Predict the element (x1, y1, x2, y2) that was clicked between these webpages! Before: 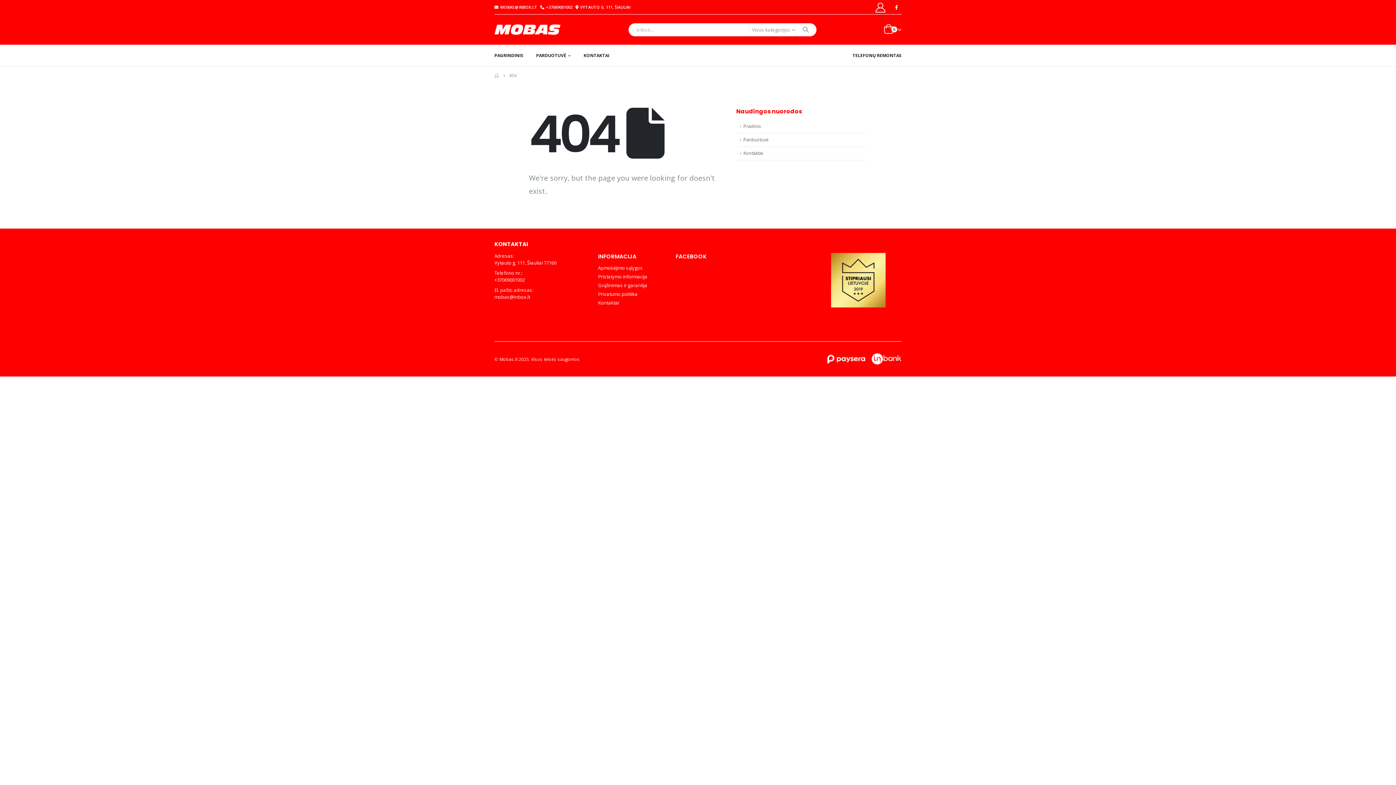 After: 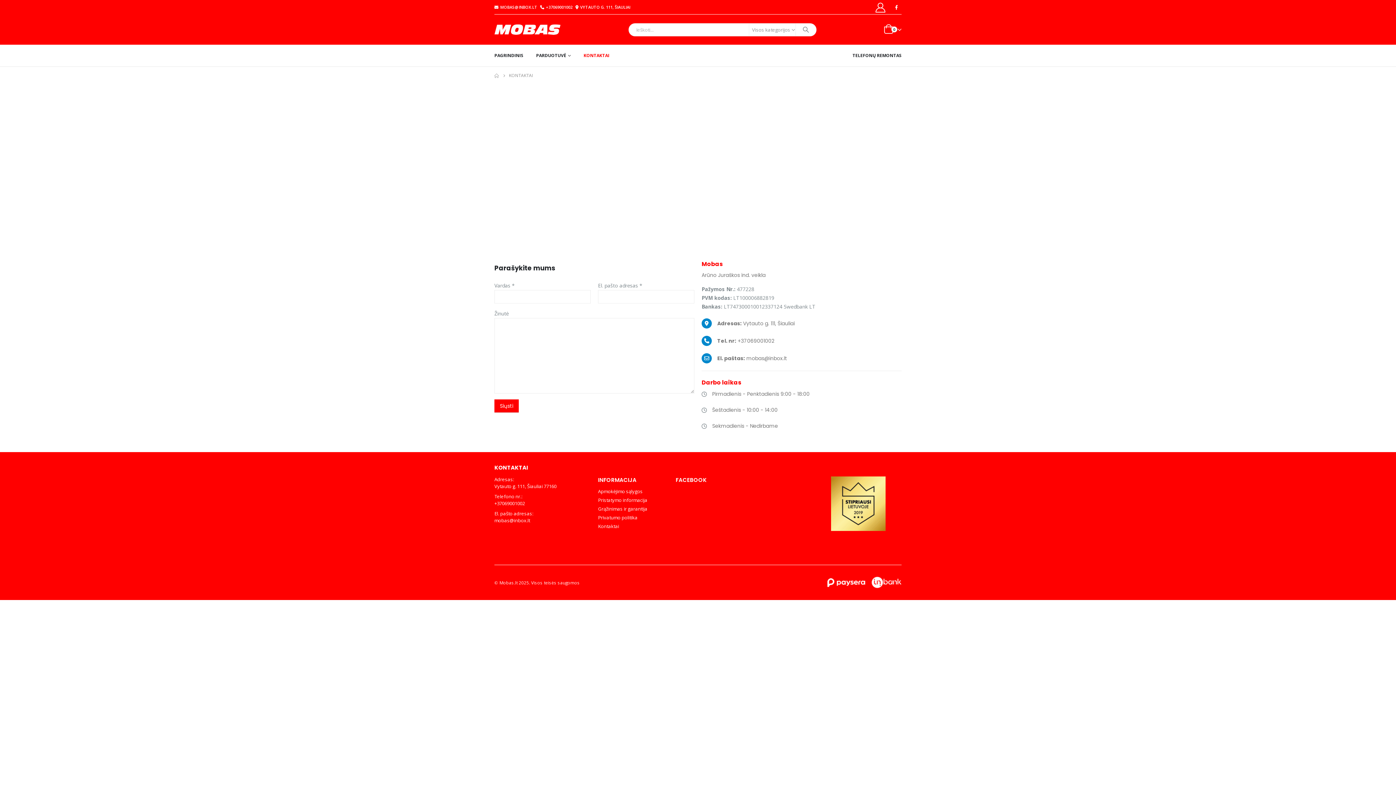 Action: bbox: (583, 45, 609, 65) label: KONTAKTAI